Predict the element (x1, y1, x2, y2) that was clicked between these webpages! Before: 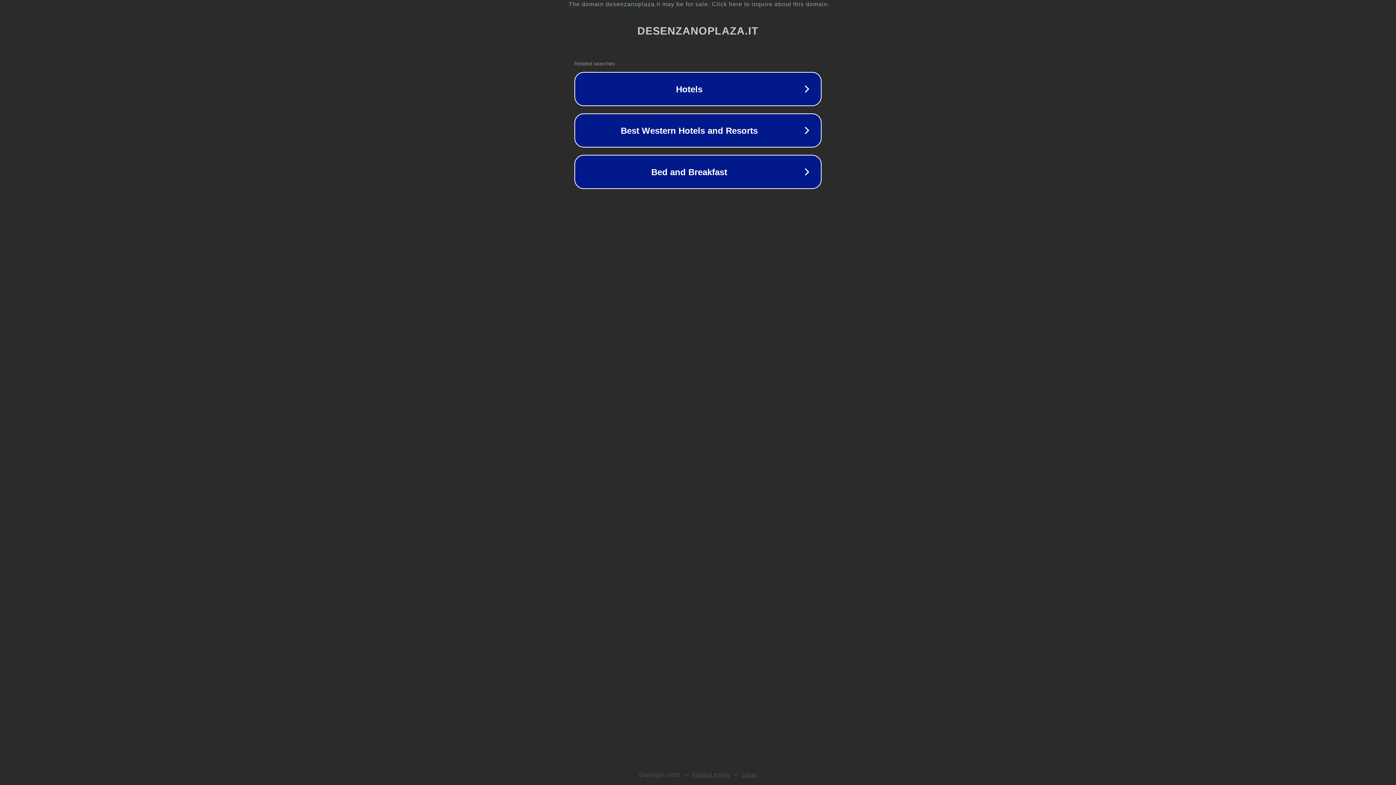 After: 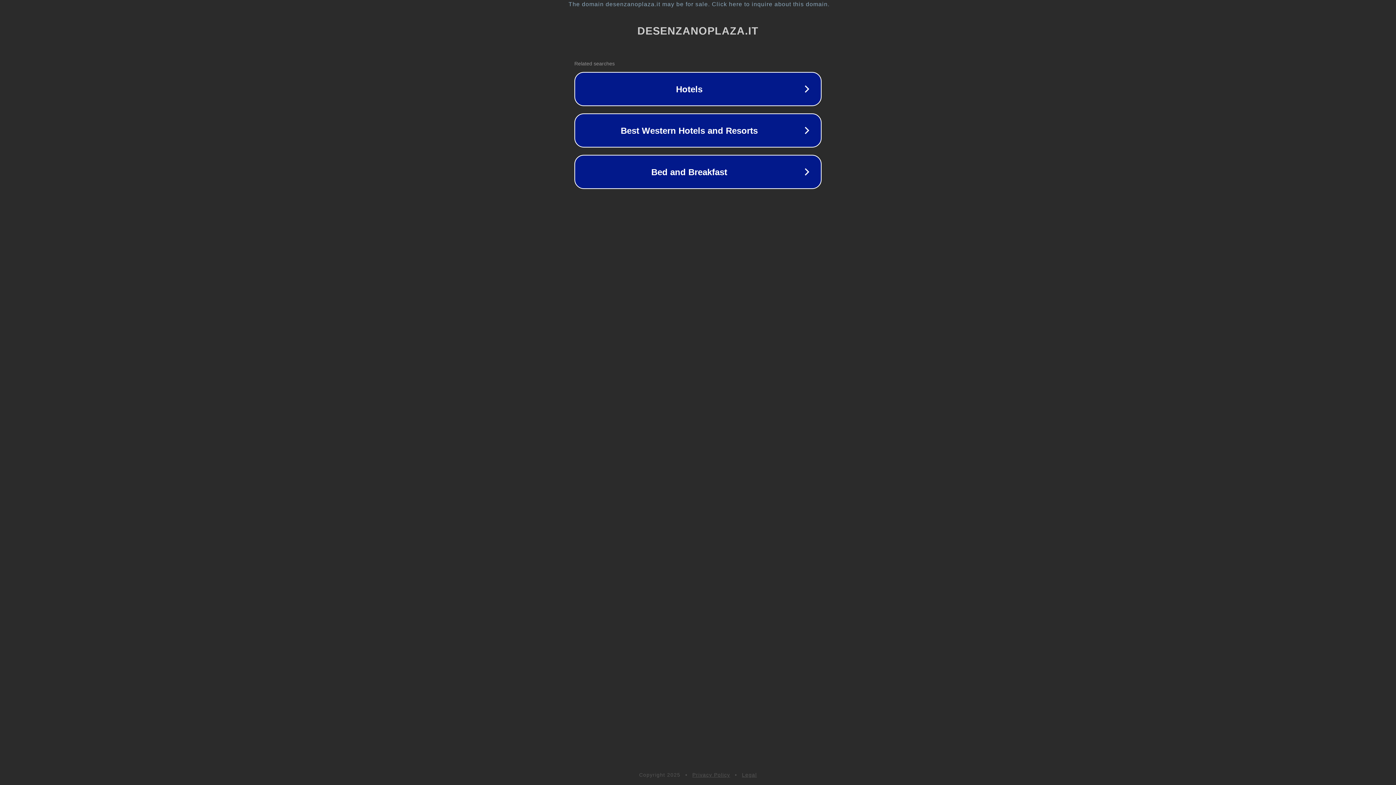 Action: bbox: (692, 772, 730, 778) label: Privacy Policy